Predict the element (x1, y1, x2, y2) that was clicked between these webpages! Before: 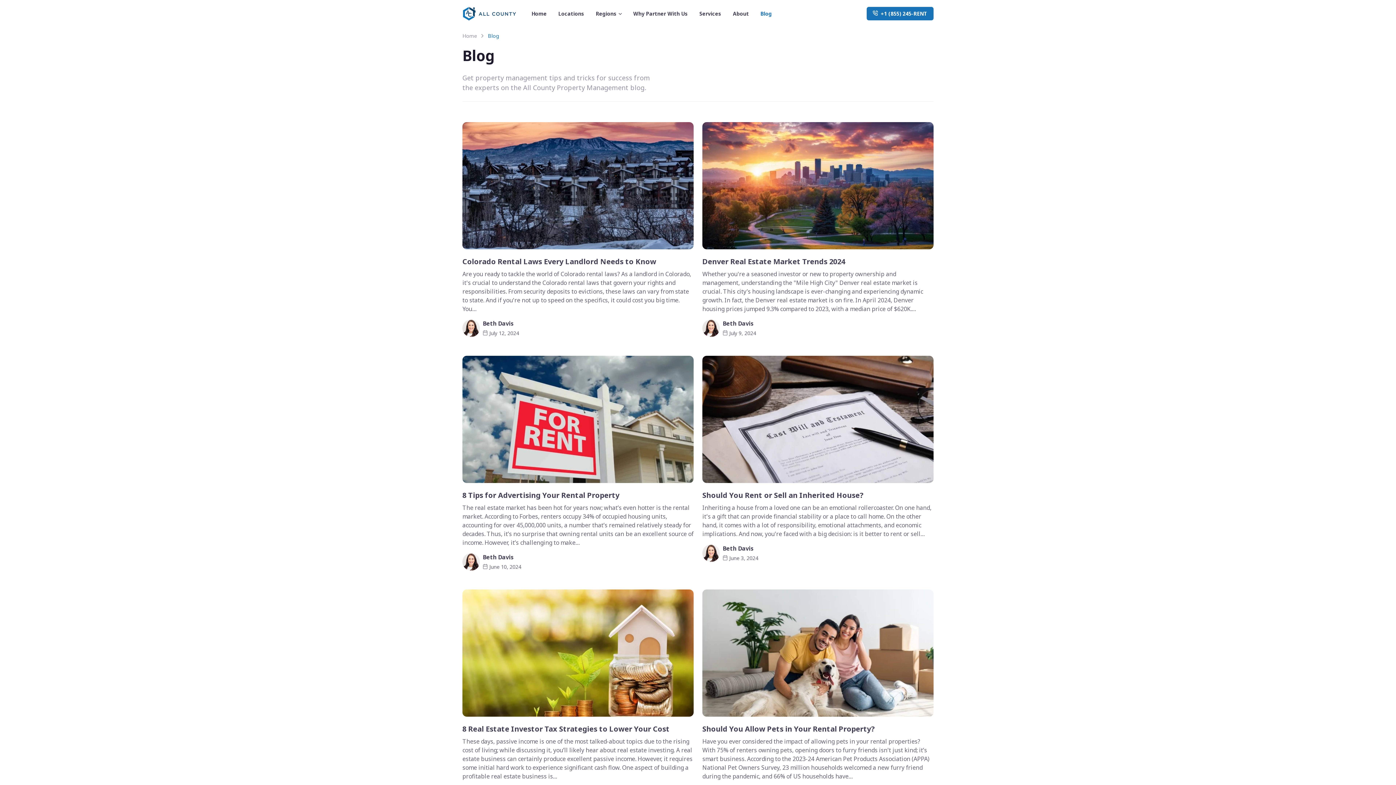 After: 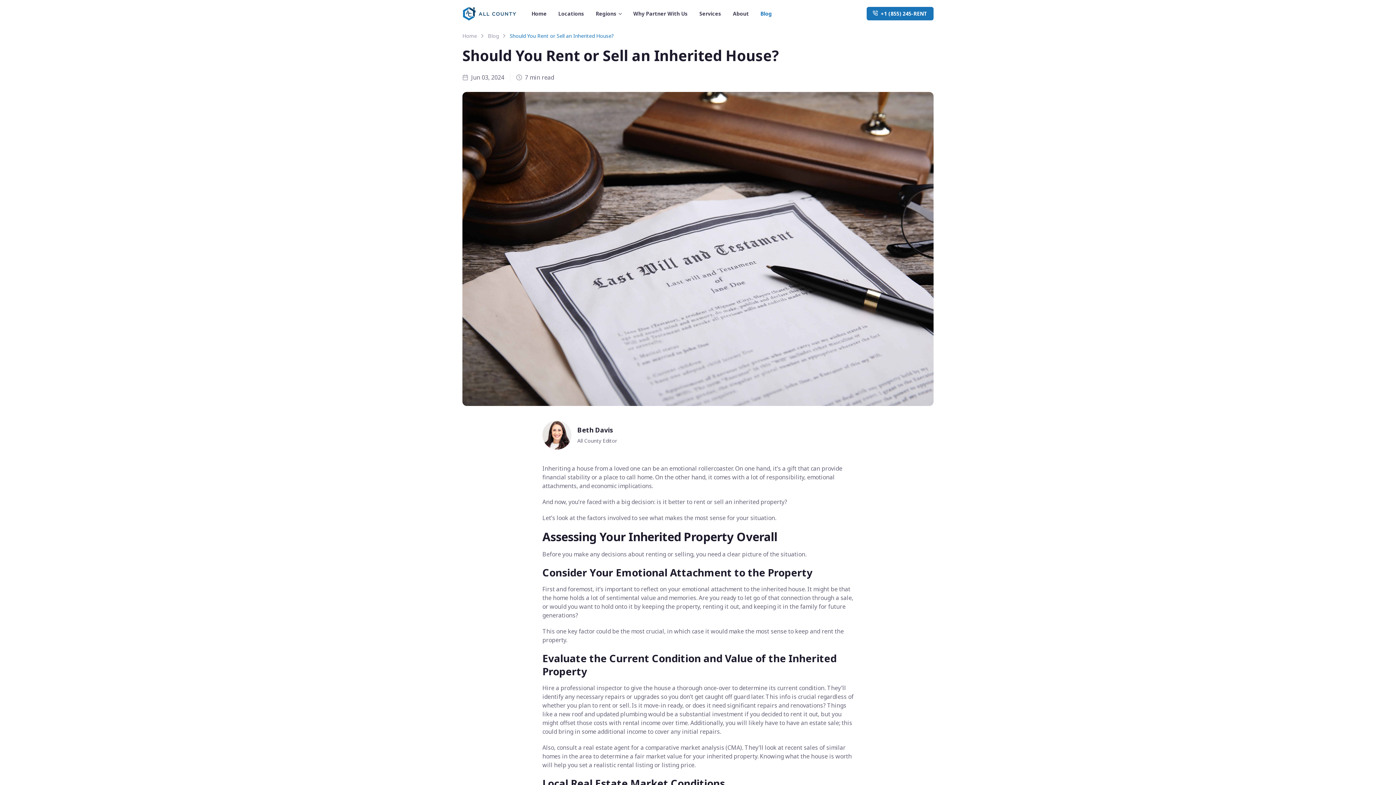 Action: label: Should You Rent or Sell an Inherited House? bbox: (702, 490, 933, 500)